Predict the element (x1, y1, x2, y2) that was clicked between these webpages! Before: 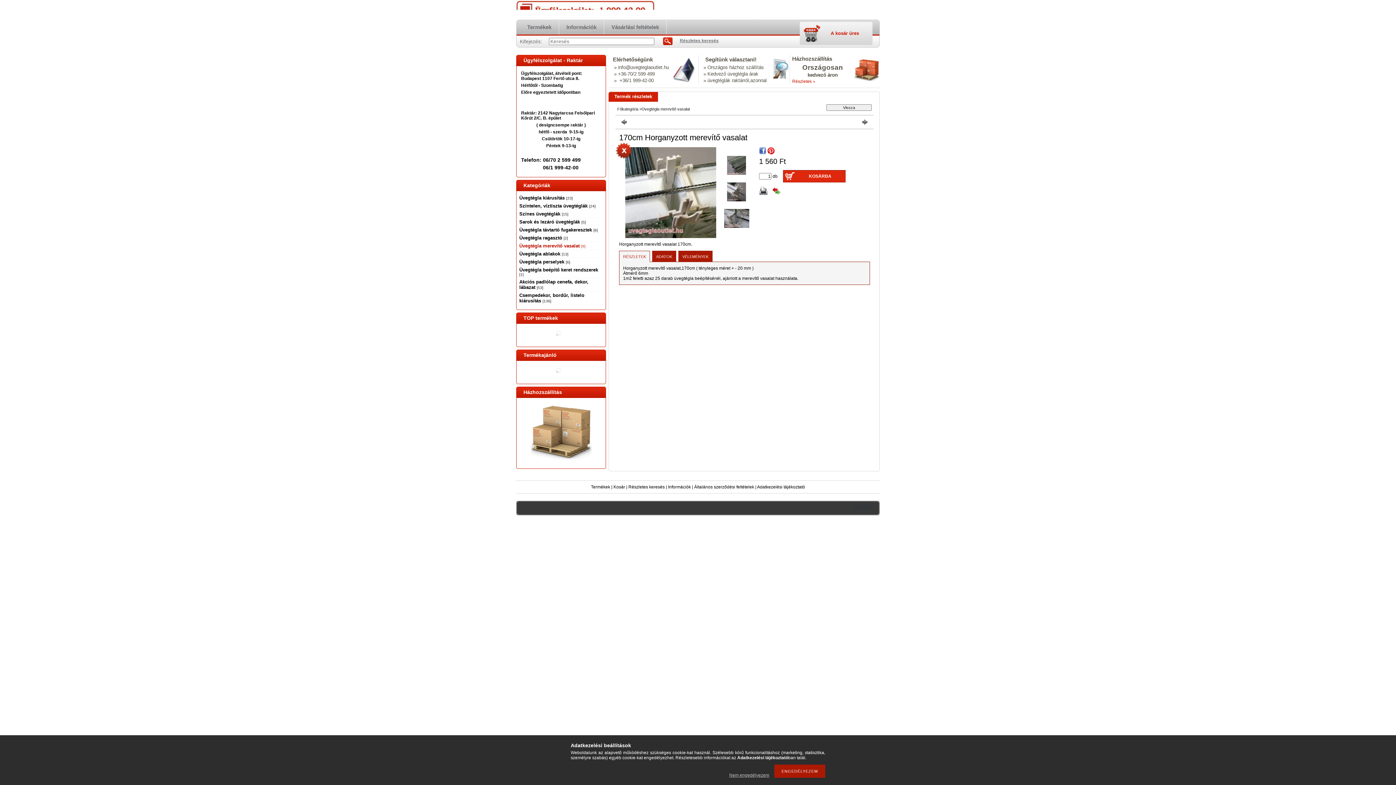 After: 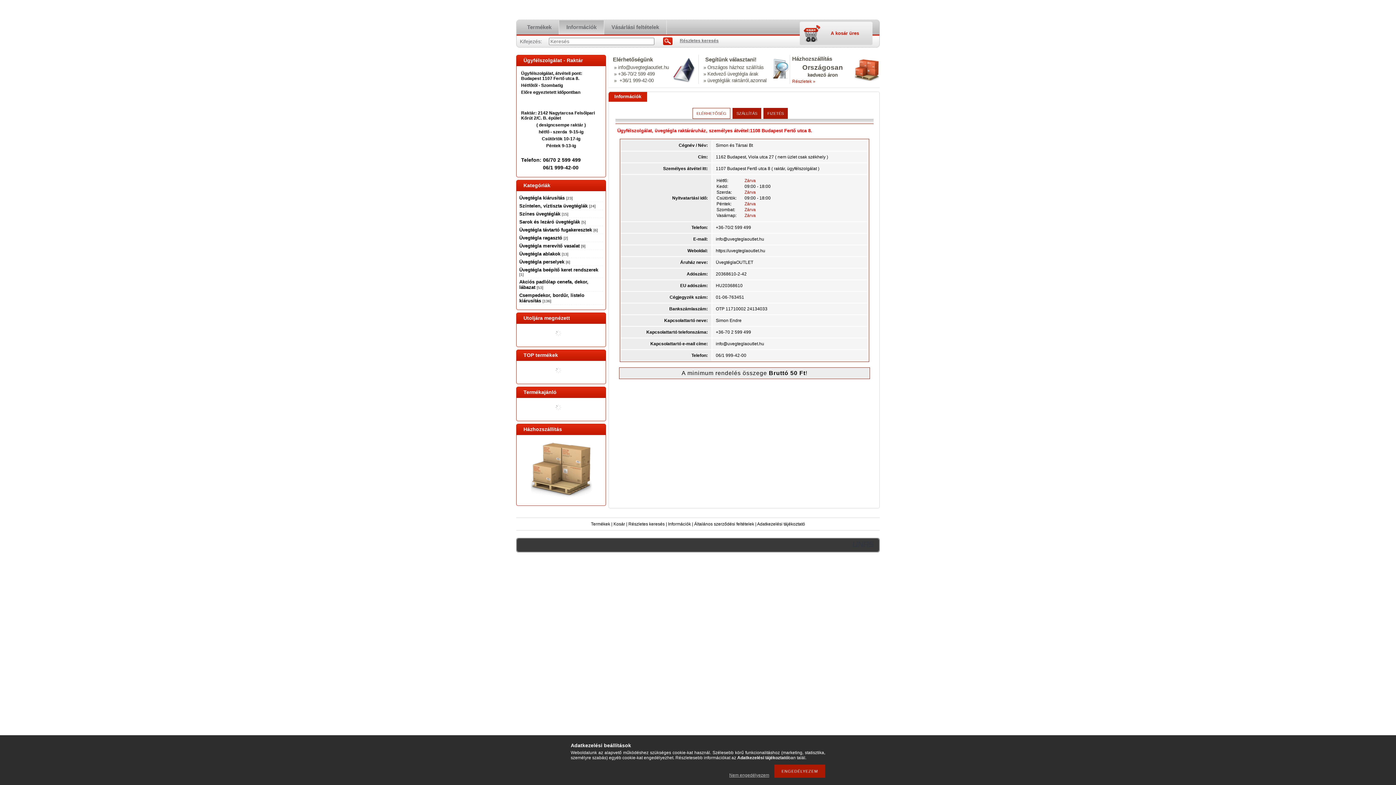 Action: bbox: (559, 20, 604, 34) label: Információk